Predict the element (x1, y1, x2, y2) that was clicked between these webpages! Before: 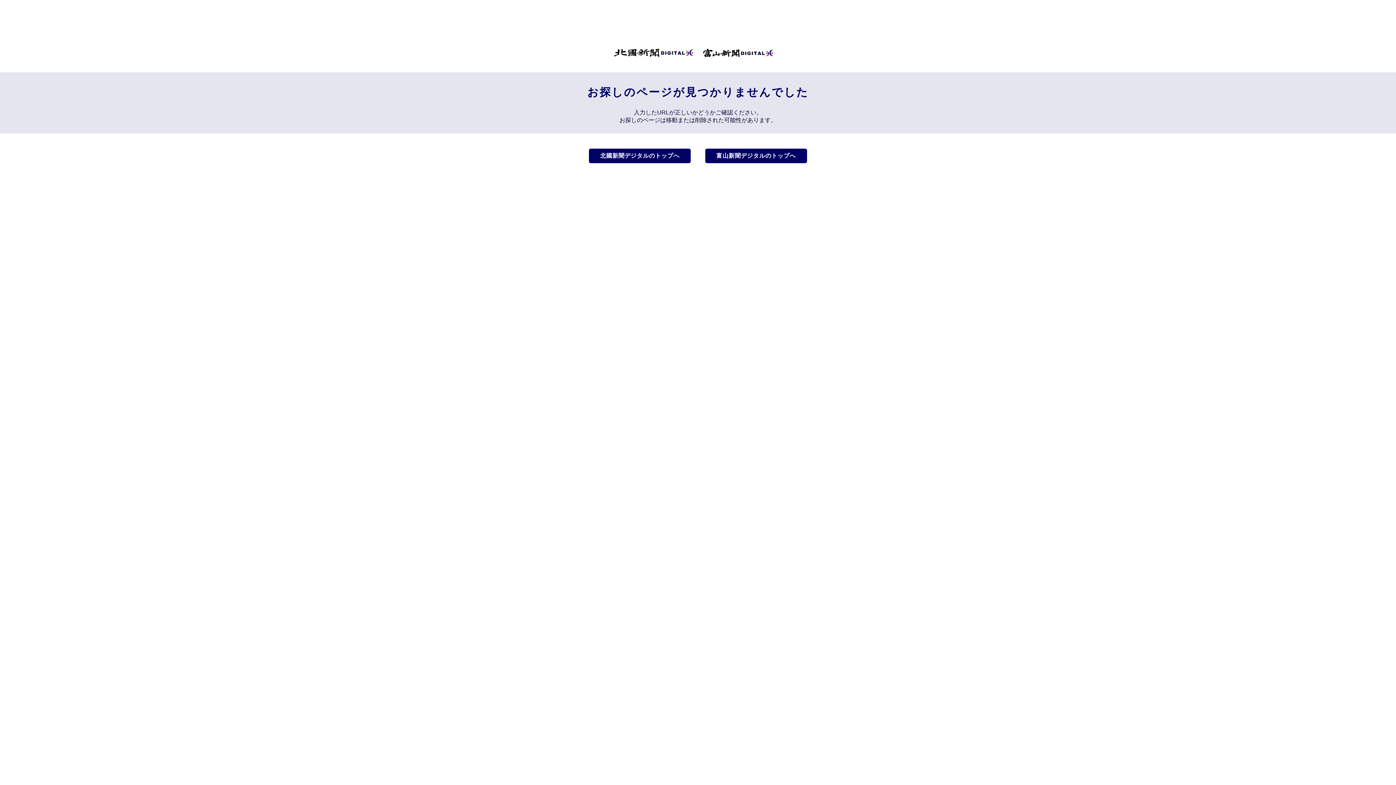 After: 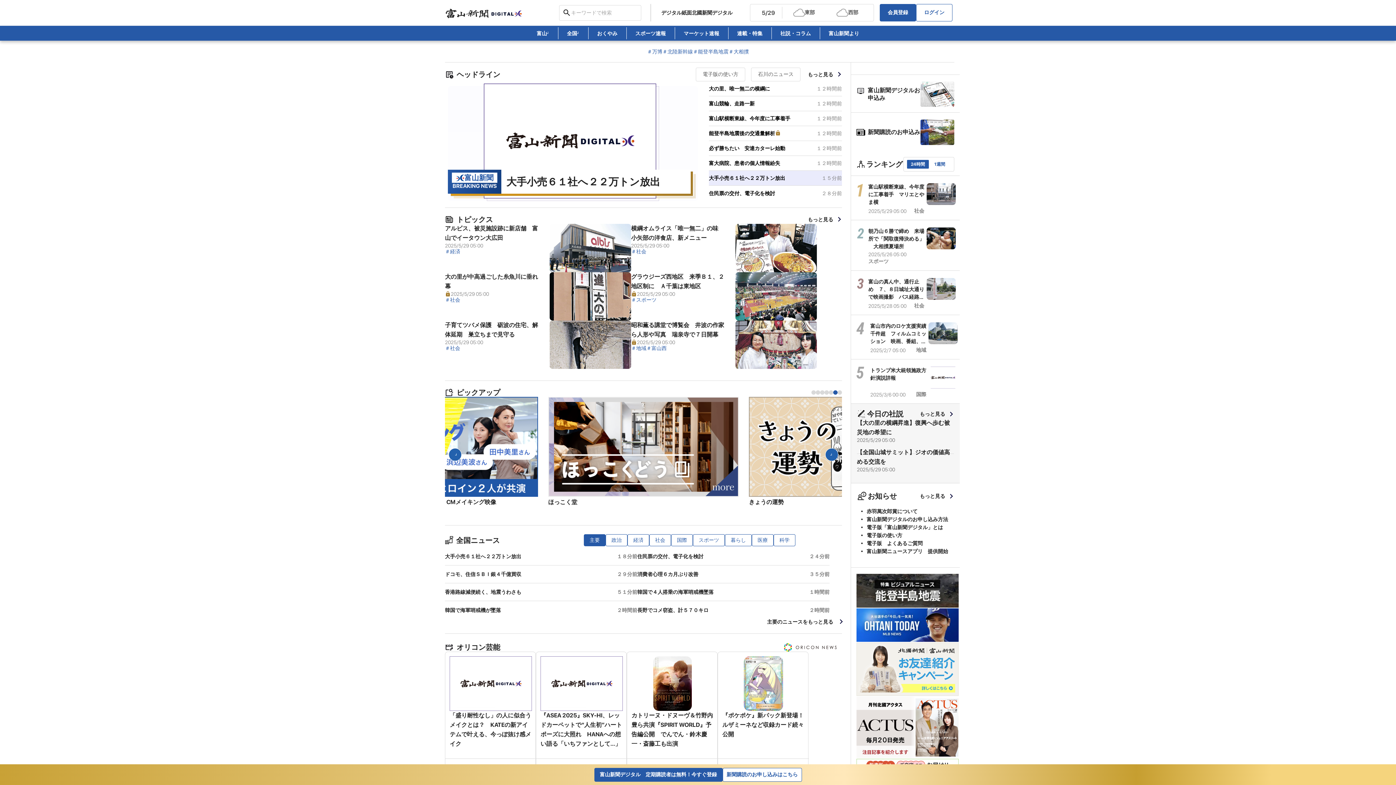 Action: bbox: (702, 48, 783, 57)